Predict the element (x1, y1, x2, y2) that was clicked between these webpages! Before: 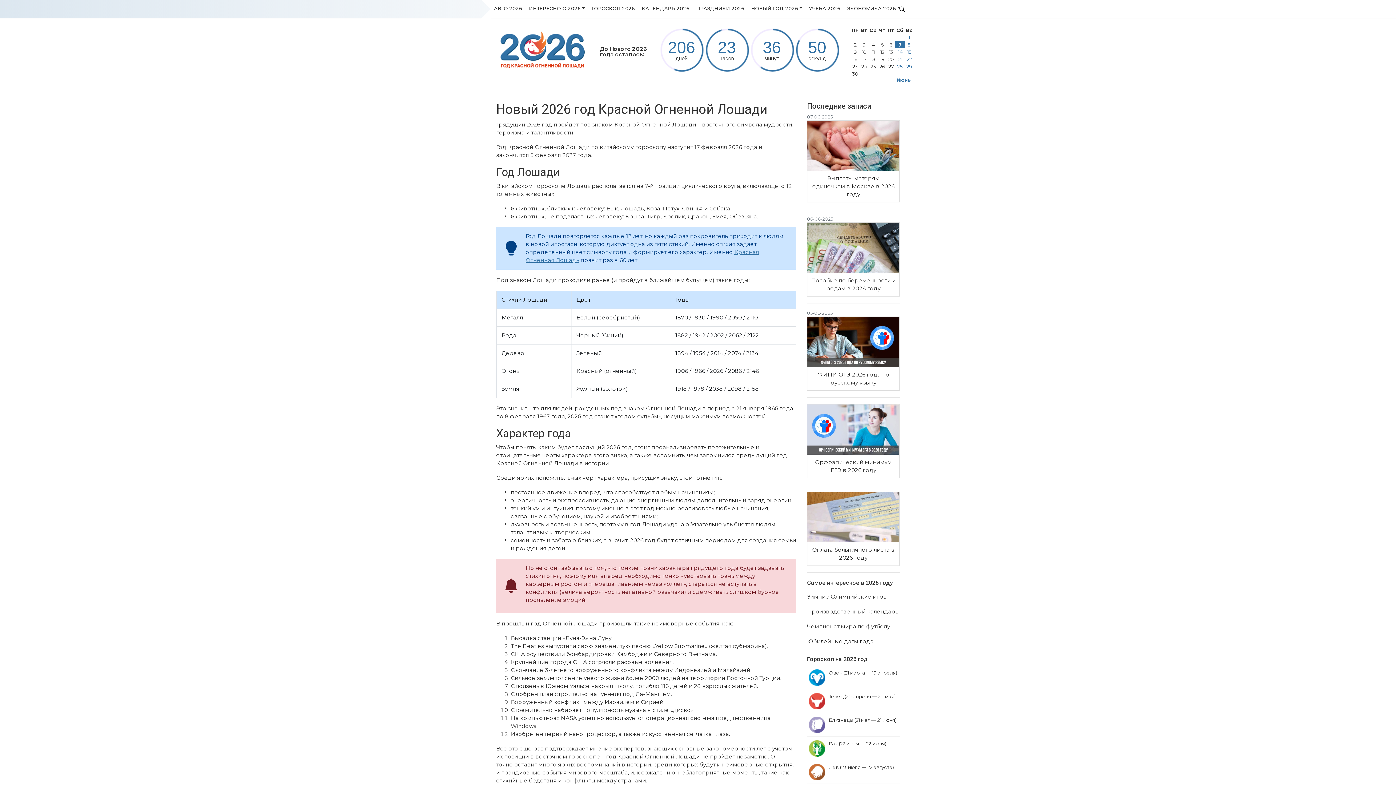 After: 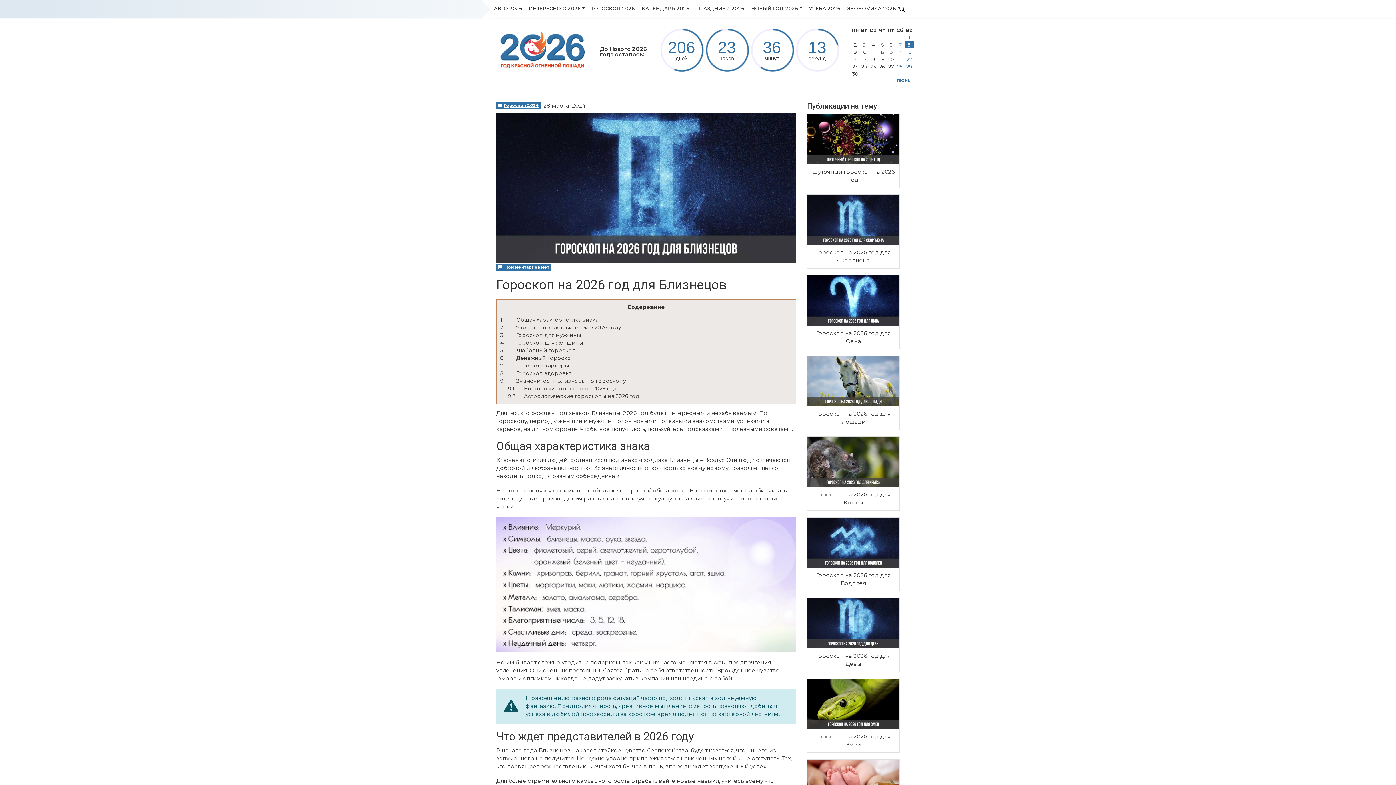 Action: bbox: (807, 713, 900, 736) label: Близнецы (21 мая — 21 июня)